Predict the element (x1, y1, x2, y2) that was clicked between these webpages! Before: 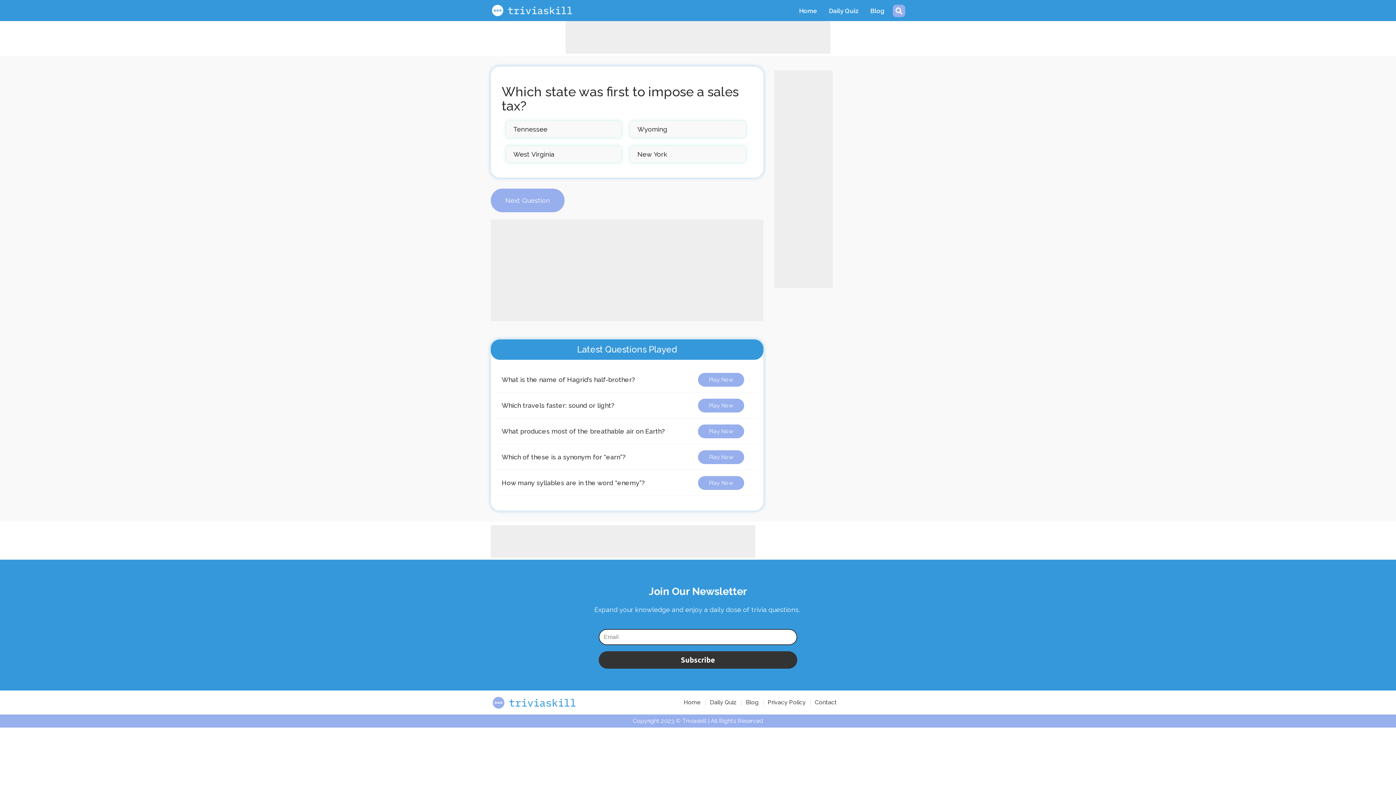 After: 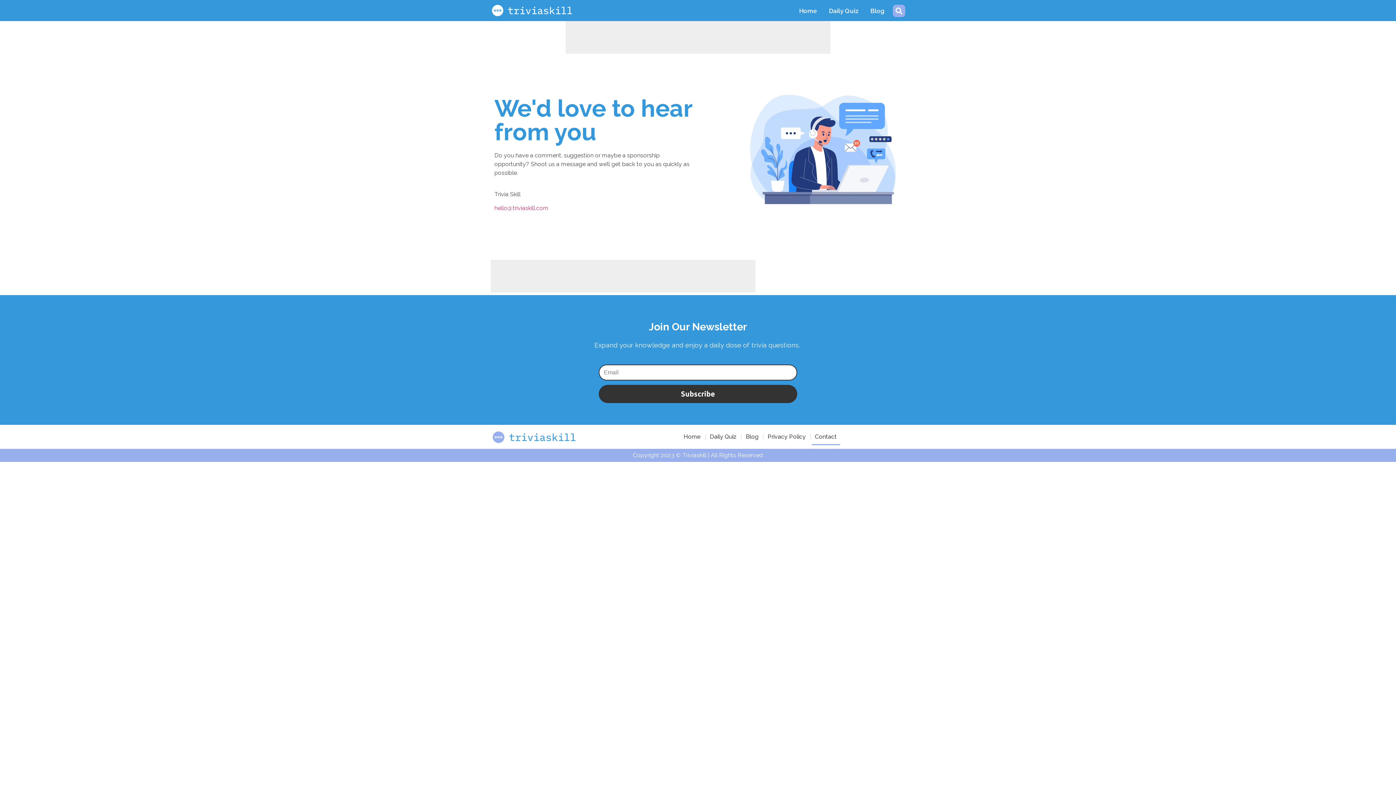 Action: label: Contact bbox: (811, 694, 840, 711)